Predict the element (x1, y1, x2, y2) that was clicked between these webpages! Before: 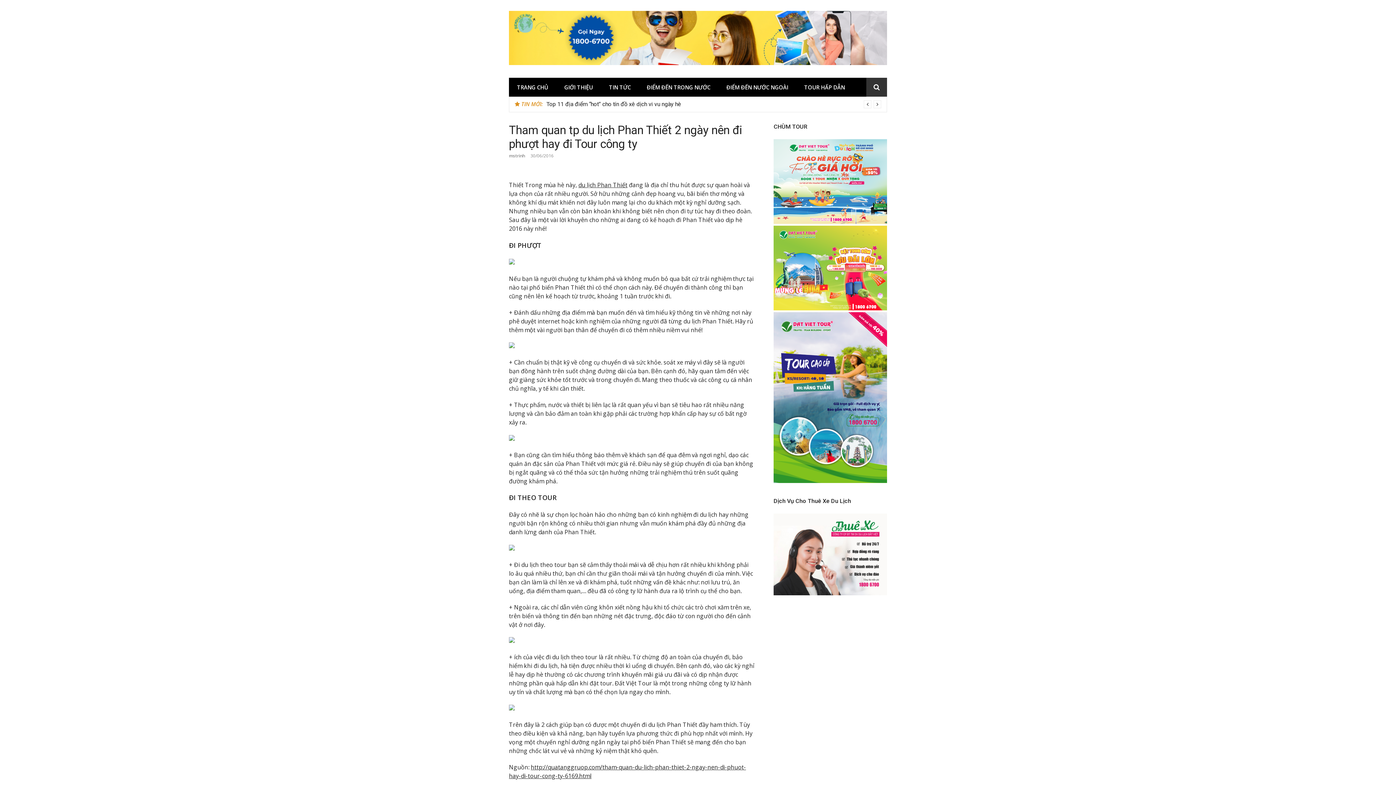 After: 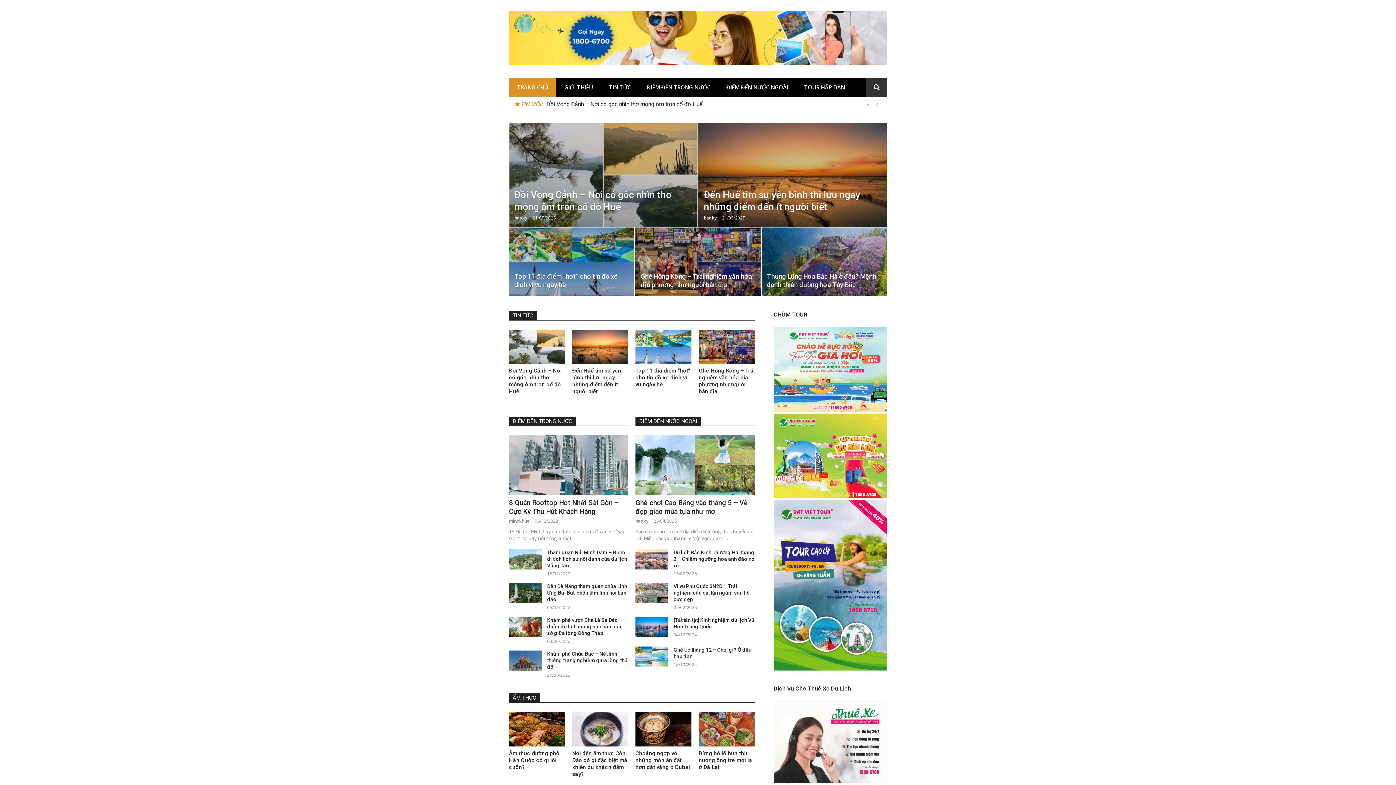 Action: bbox: (509, 59, 887, 66)